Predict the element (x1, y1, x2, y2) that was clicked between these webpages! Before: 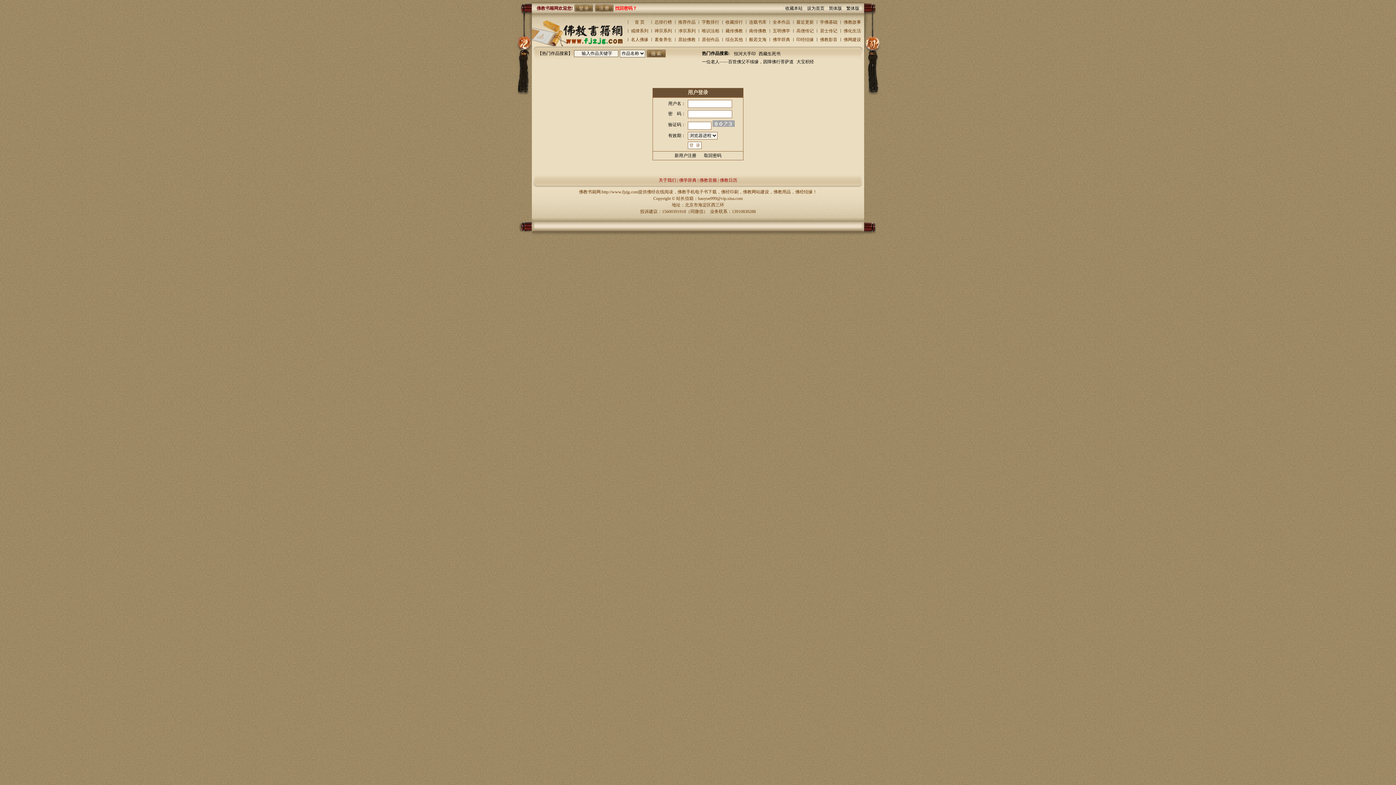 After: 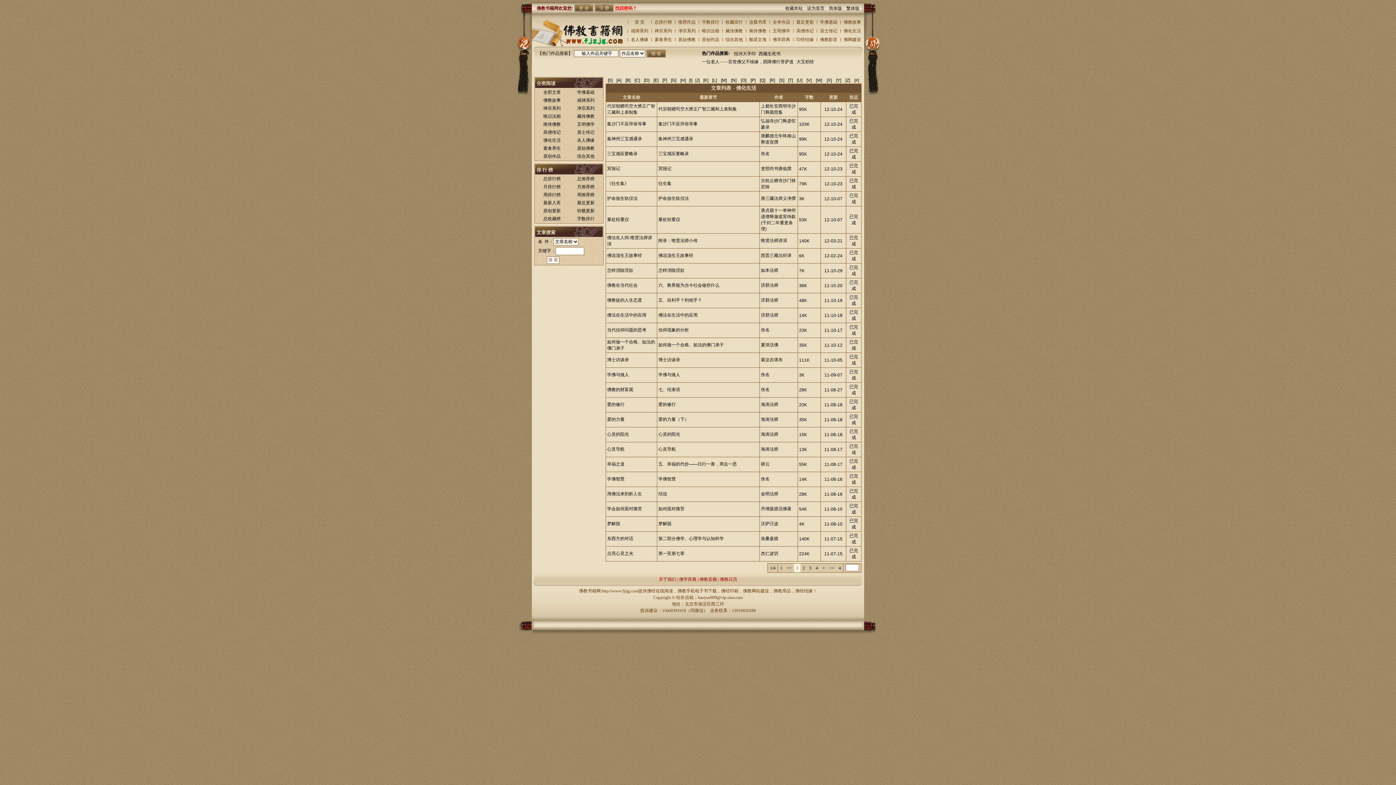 Action: label: 佛化生活 bbox: (840, 26, 864, 35)